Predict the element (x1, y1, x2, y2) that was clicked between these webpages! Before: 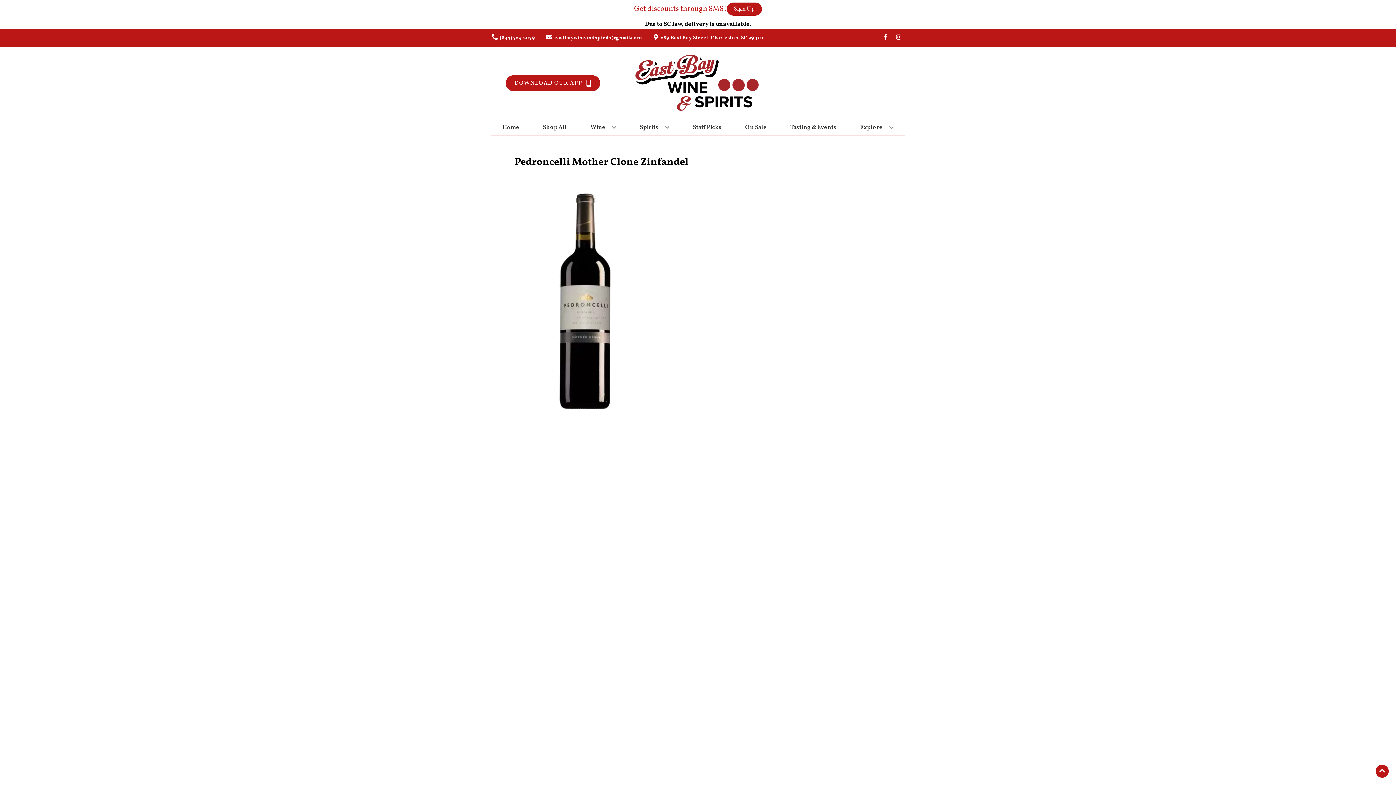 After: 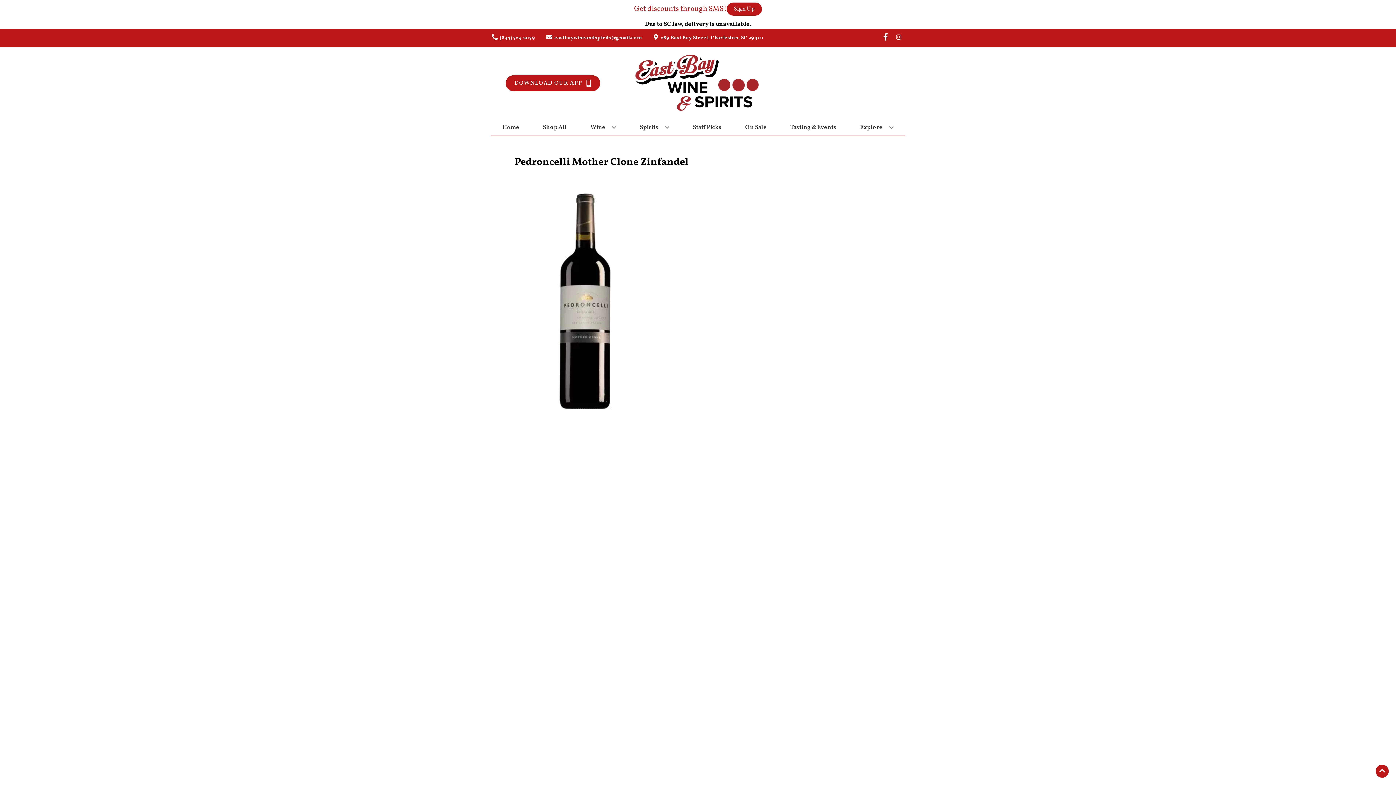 Action: label: Opens facebook in a new tab bbox: (879, 34, 892, 41)